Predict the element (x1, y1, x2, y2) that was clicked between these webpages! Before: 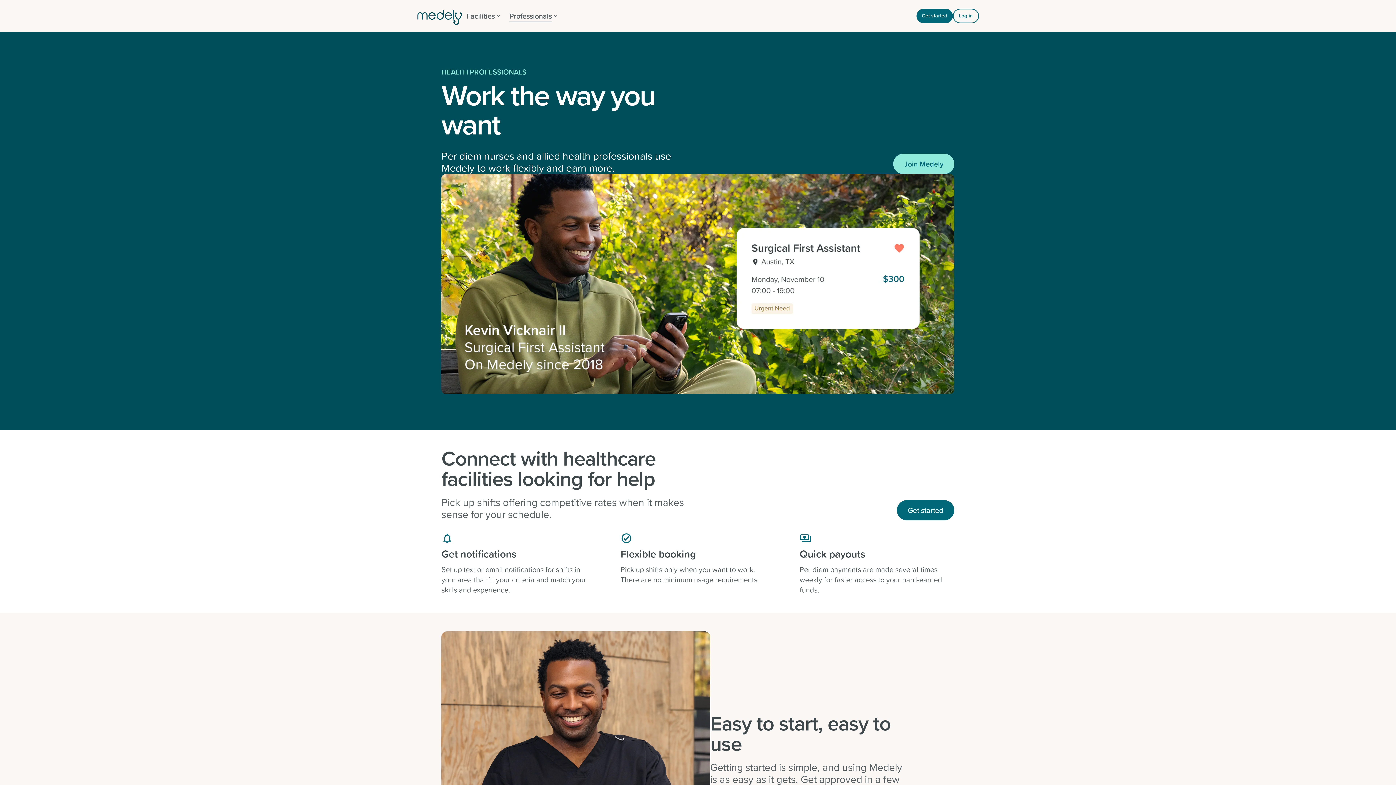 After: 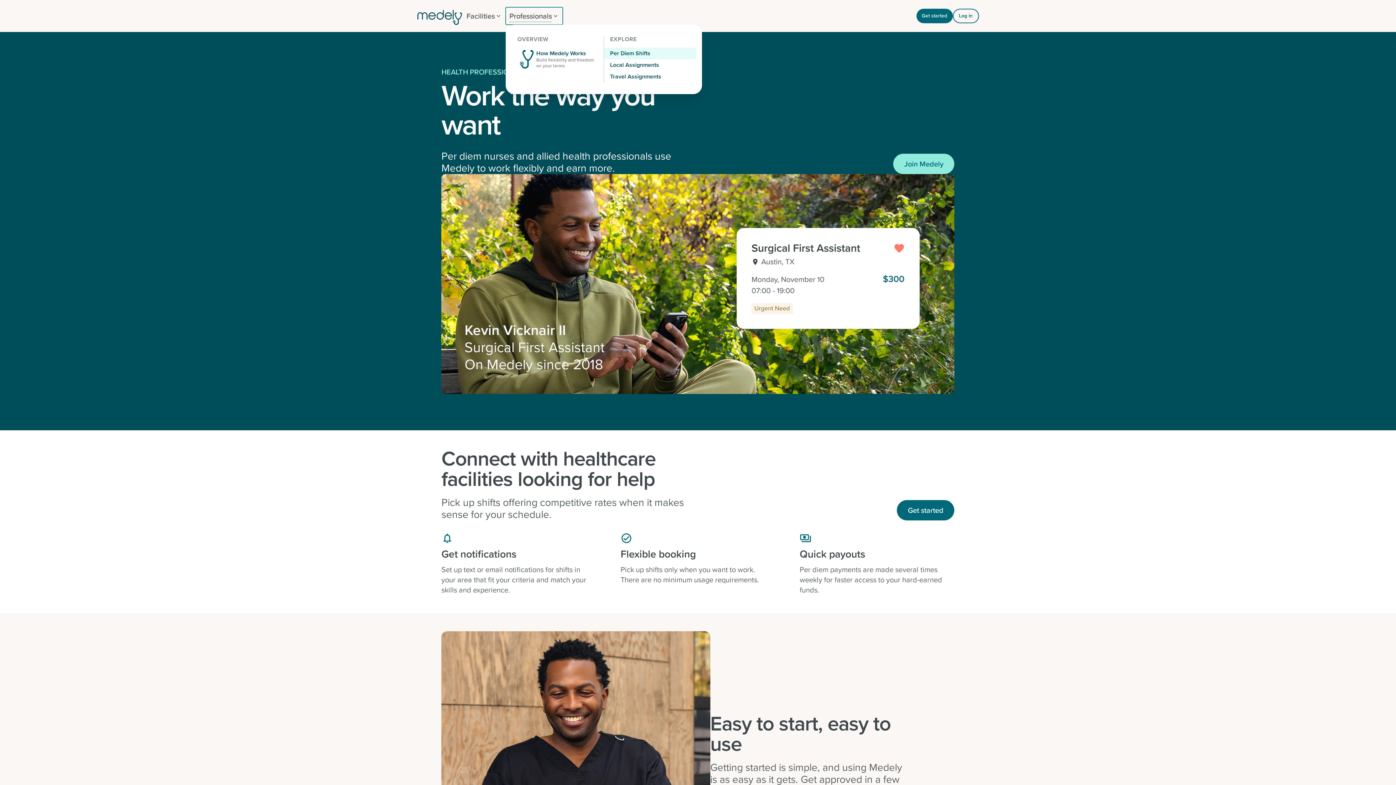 Action: label: Professionals
 bbox: (505, 7, 562, 24)